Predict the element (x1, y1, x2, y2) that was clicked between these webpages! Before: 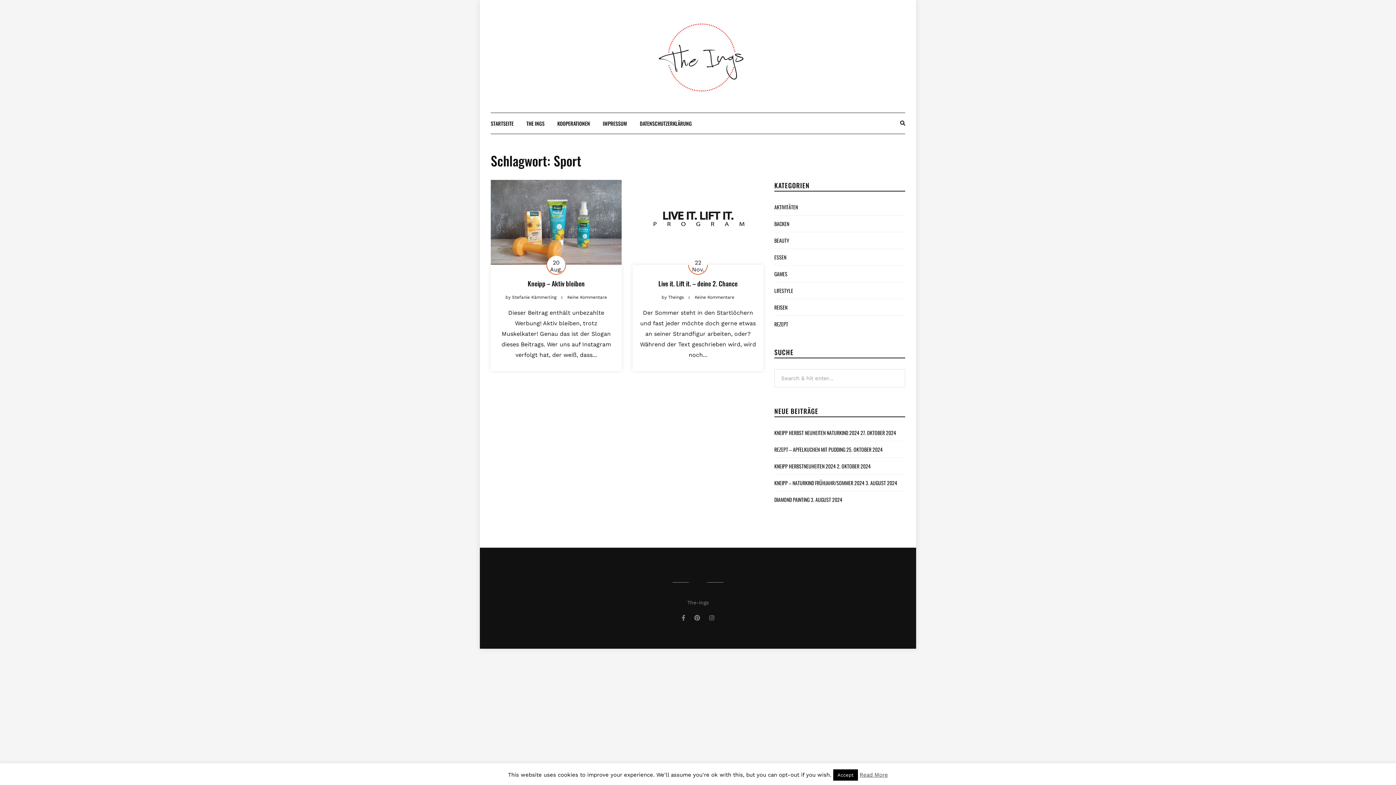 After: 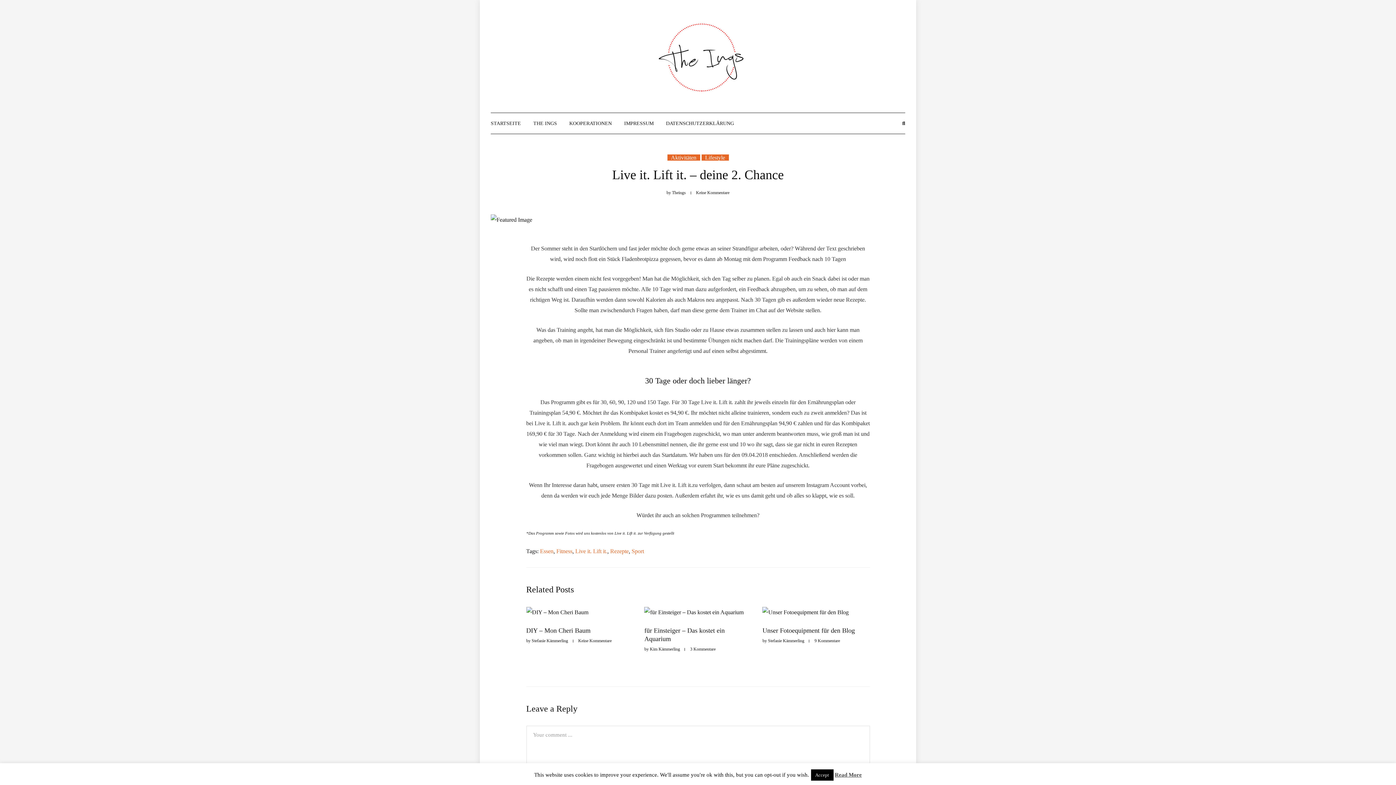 Action: bbox: (632, 179, 763, 265)